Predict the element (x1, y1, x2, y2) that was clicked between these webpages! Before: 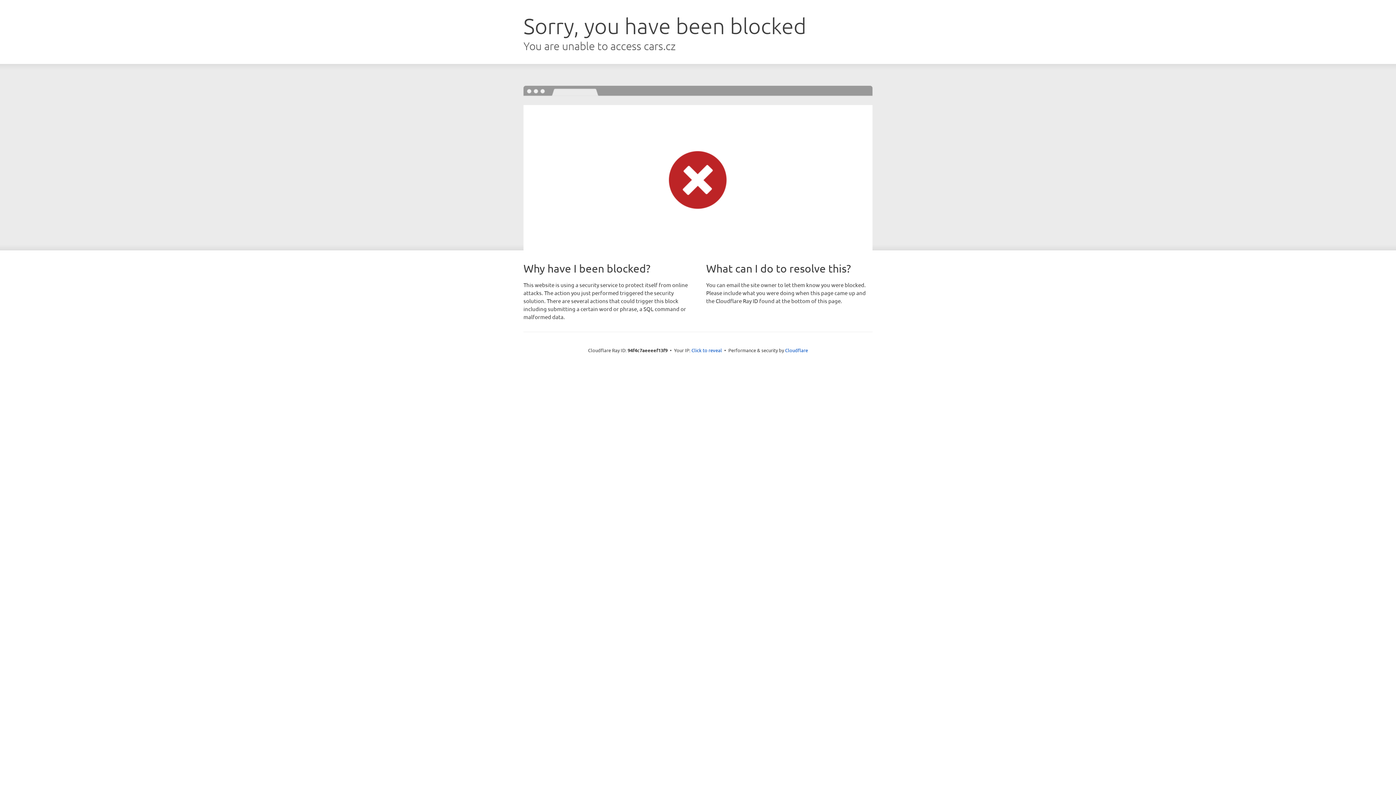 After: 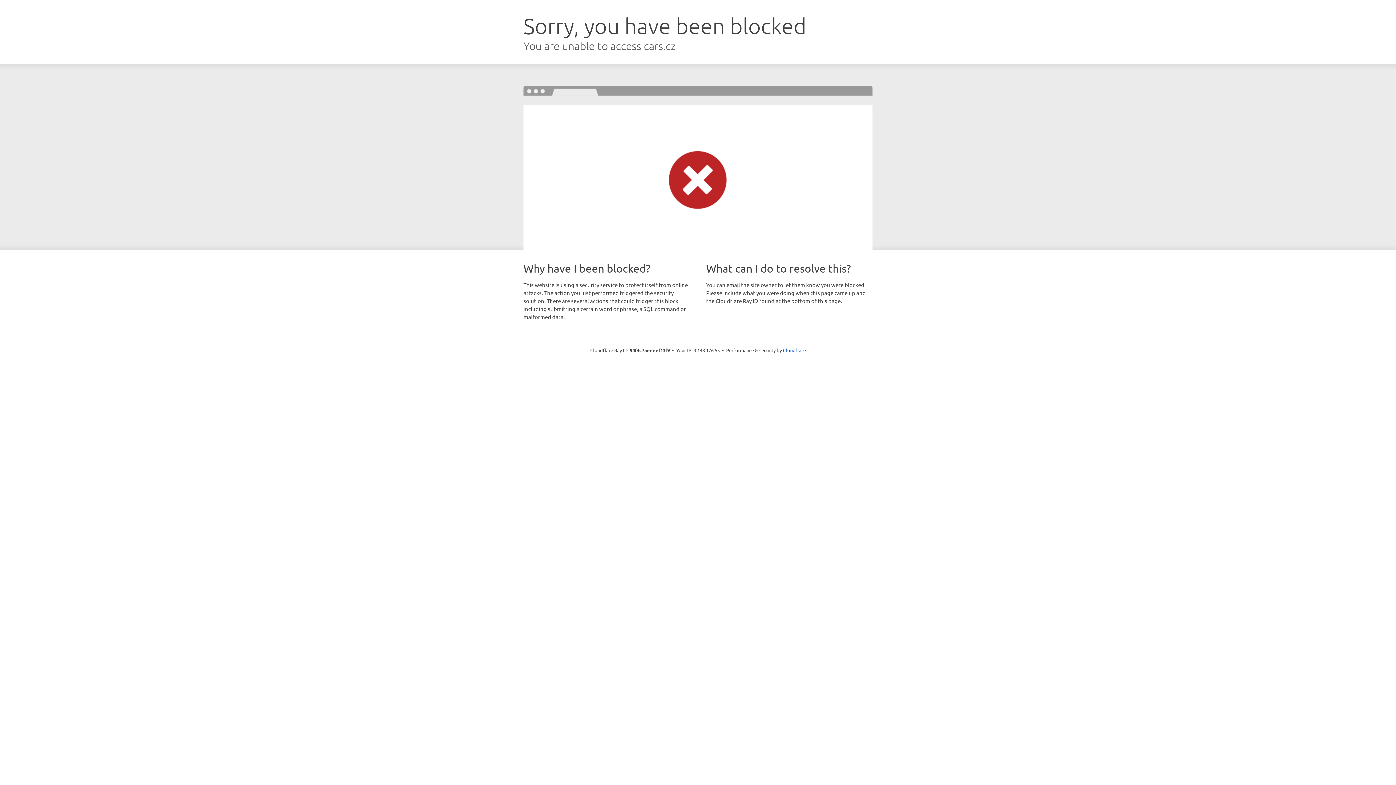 Action: bbox: (691, 346, 722, 353) label: Click to reveal